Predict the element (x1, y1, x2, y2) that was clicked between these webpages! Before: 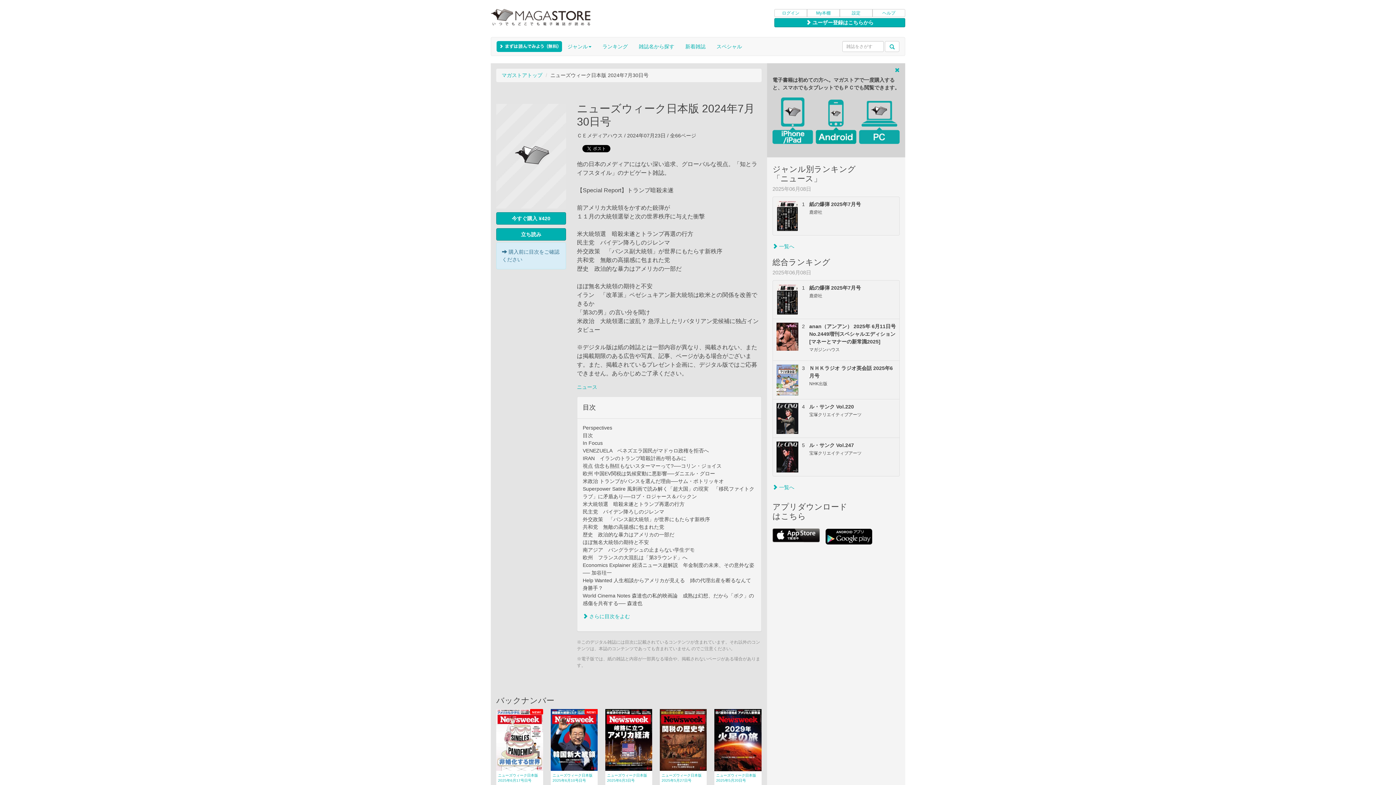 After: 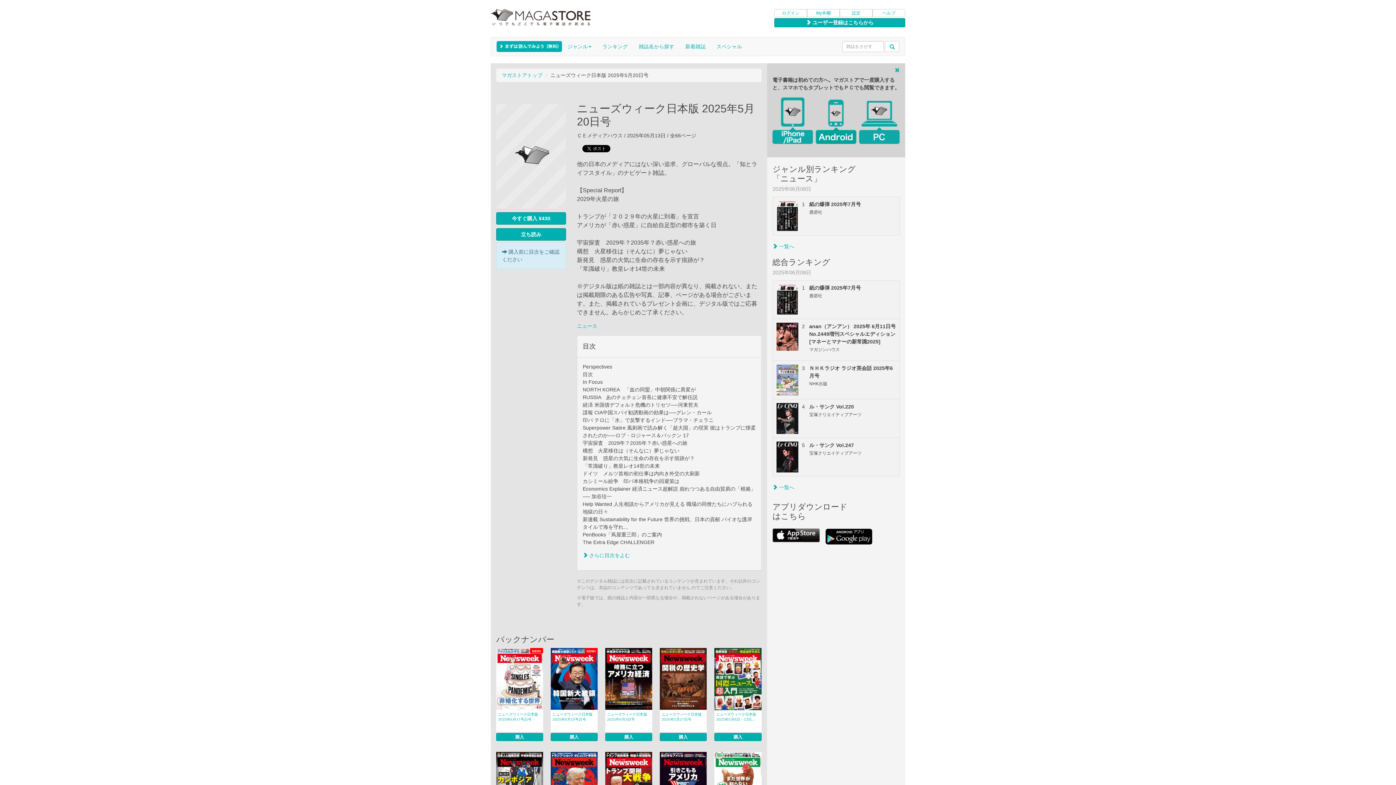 Action: bbox: (714, 709, 761, 771)